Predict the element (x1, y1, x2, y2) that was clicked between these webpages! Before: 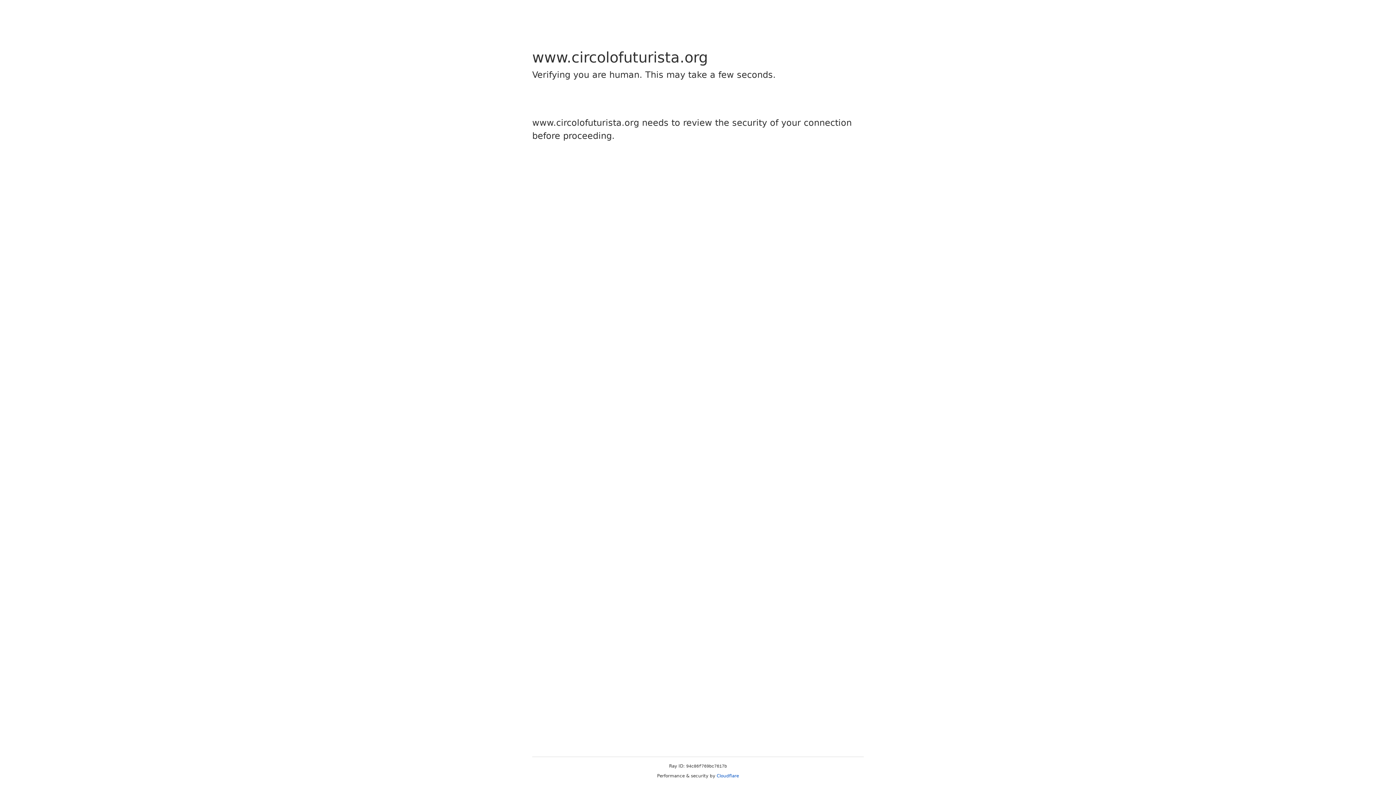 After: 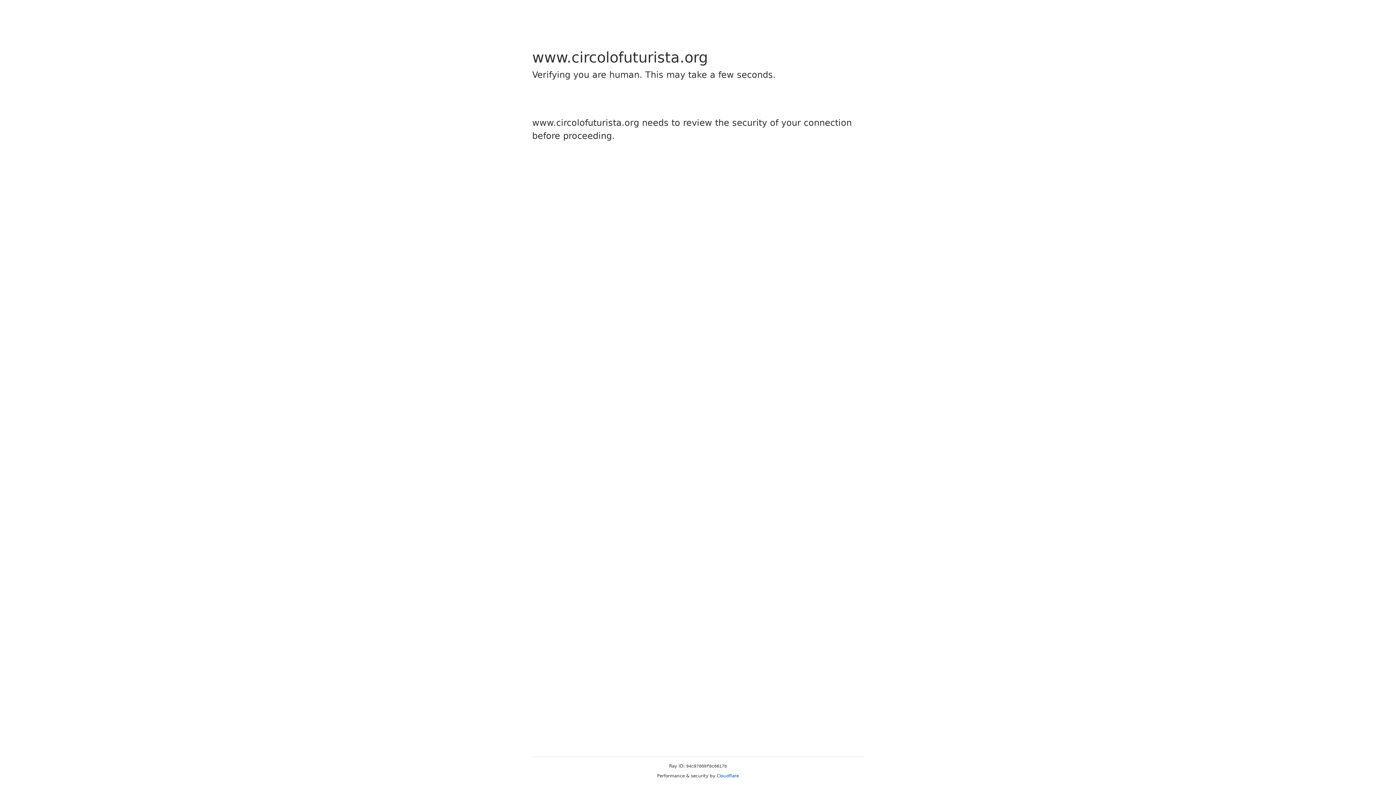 Action: bbox: (716, 773, 739, 778) label: Cloudflare